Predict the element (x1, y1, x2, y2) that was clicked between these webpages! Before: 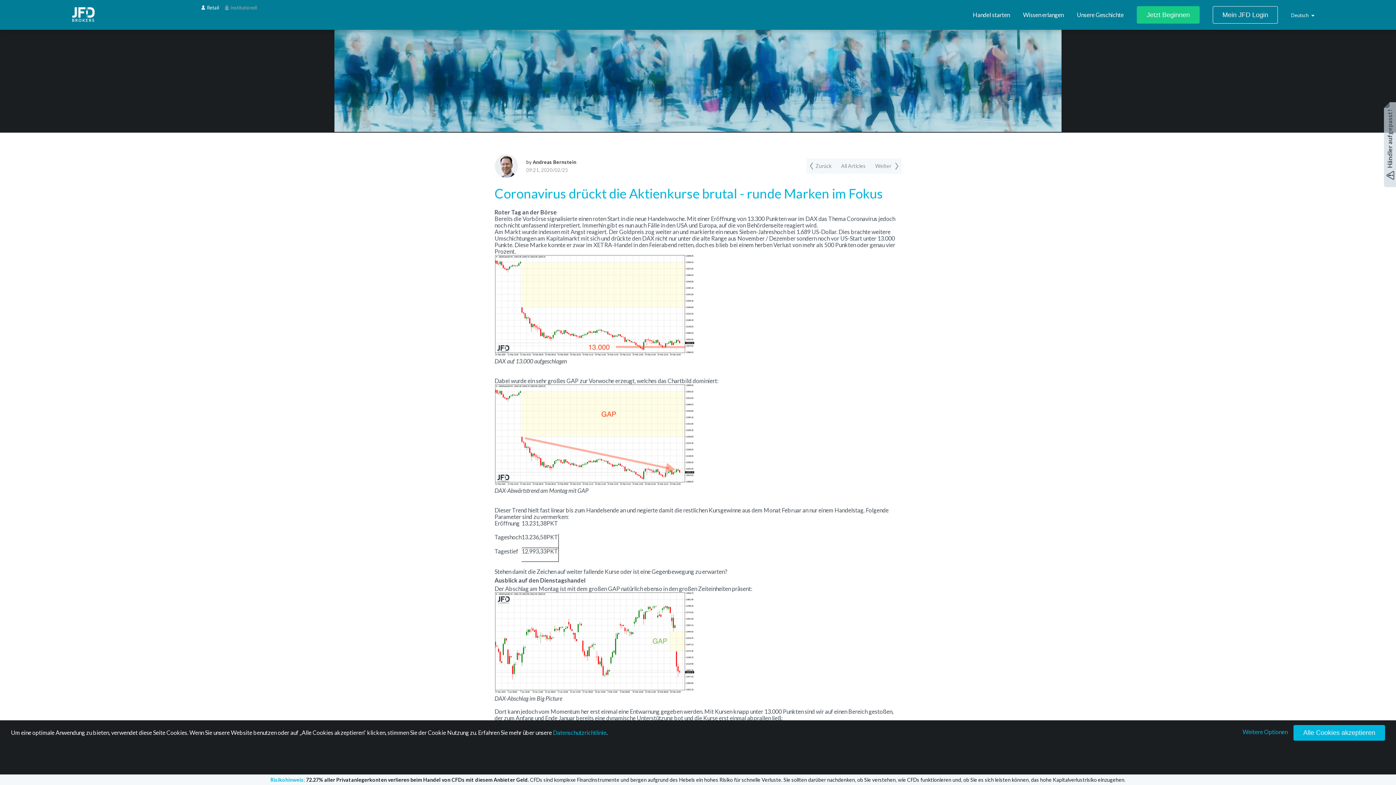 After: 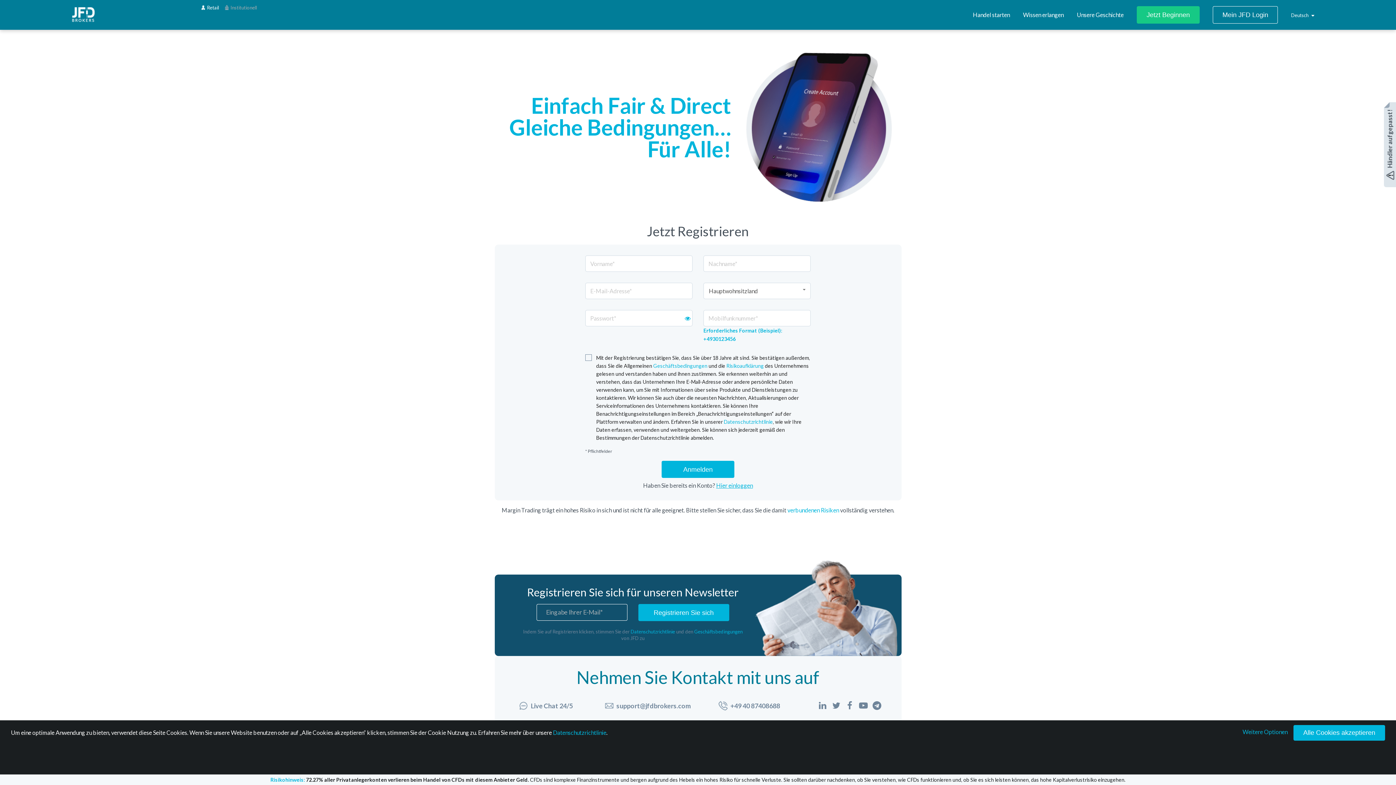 Action: bbox: (1137, 6, 1199, 23) label: Jetzt Beginnen